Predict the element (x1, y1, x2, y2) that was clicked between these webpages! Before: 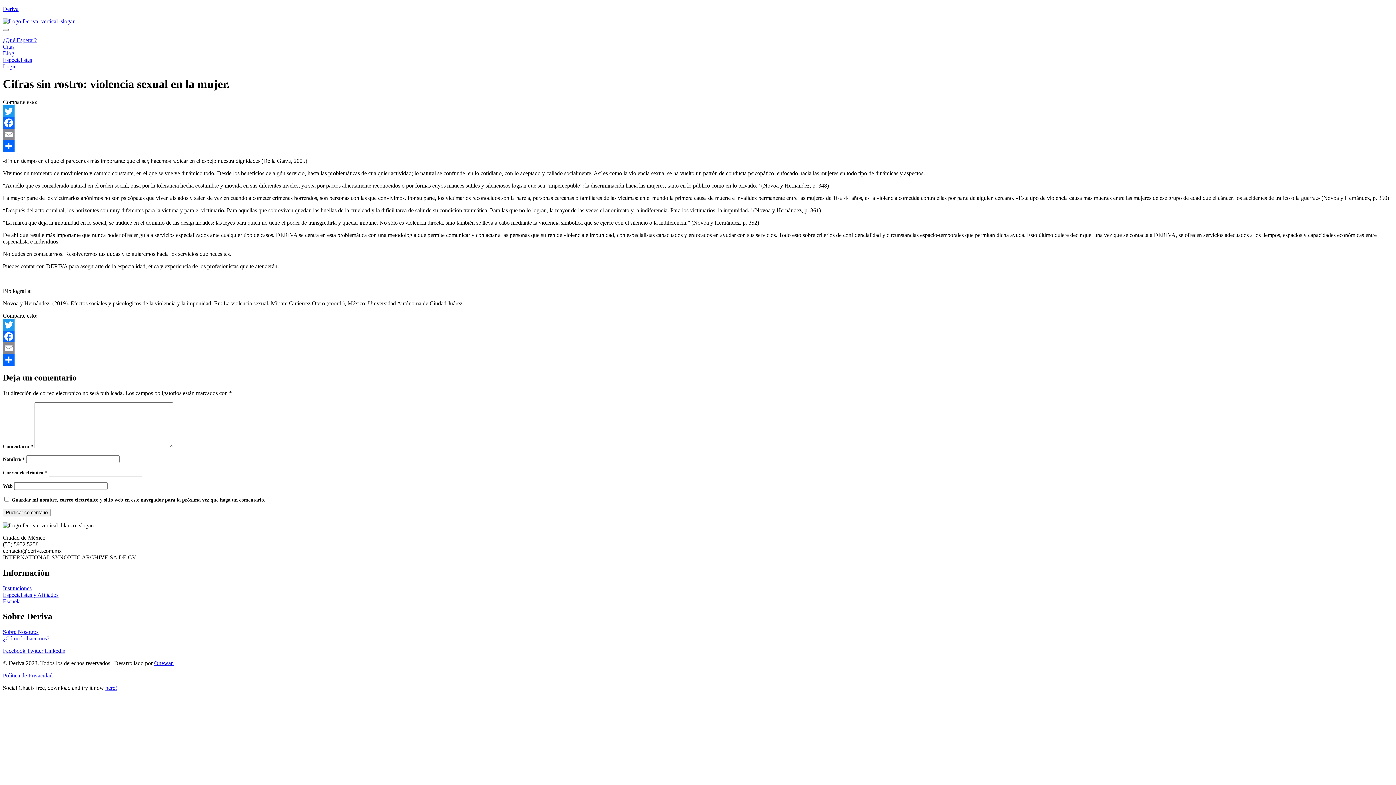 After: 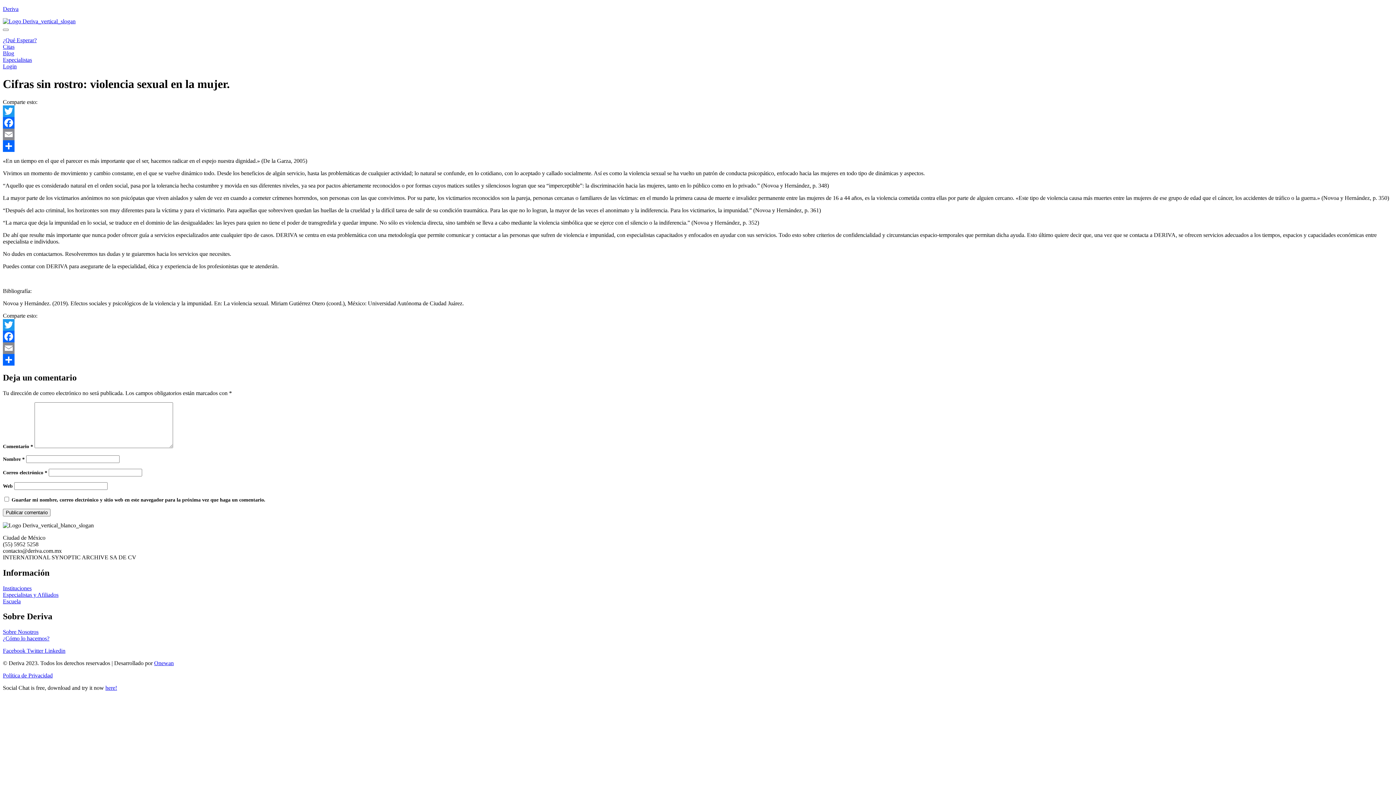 Action: label: Facebook  bbox: (2, 648, 26, 654)